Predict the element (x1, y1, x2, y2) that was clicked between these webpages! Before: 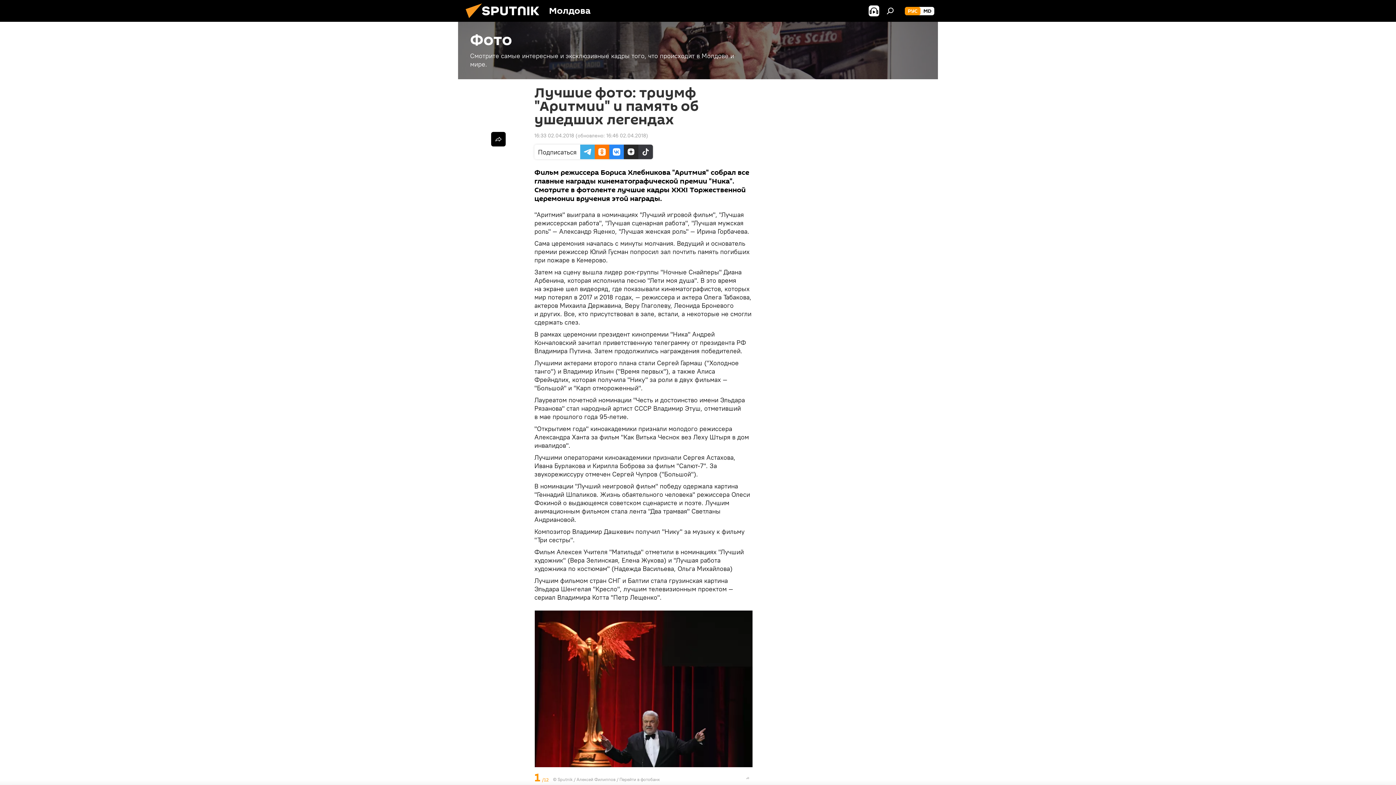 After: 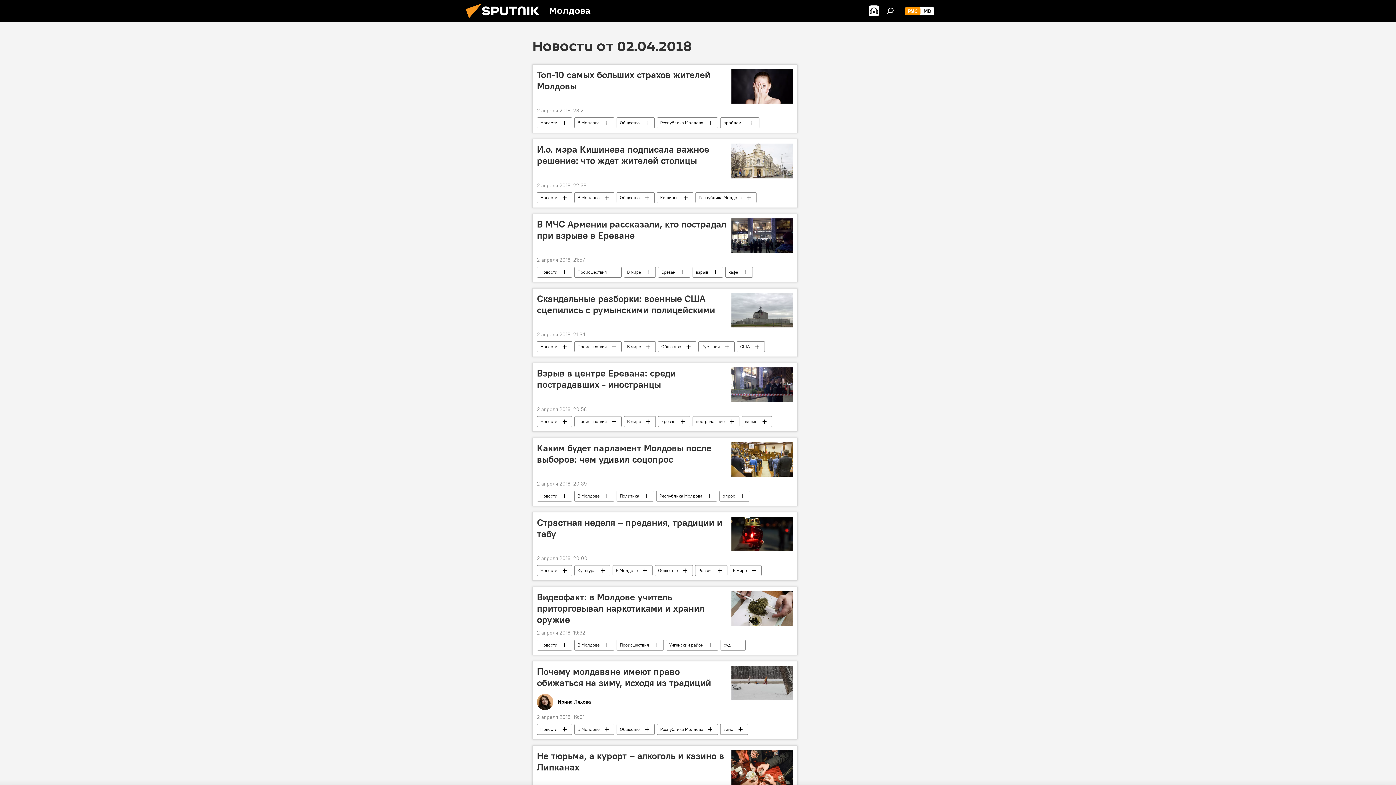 Action: label: 16:33 02.04.2018 bbox: (534, 132, 574, 138)